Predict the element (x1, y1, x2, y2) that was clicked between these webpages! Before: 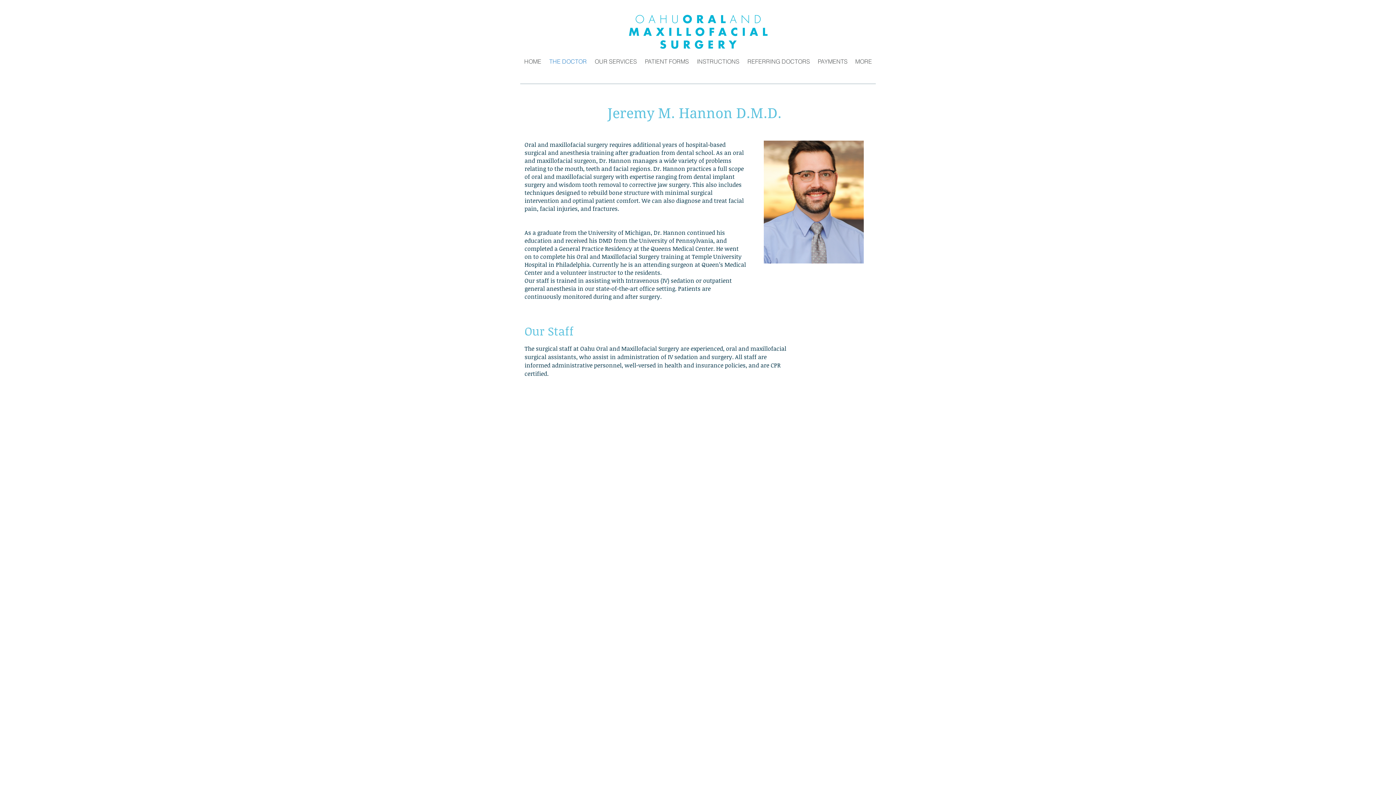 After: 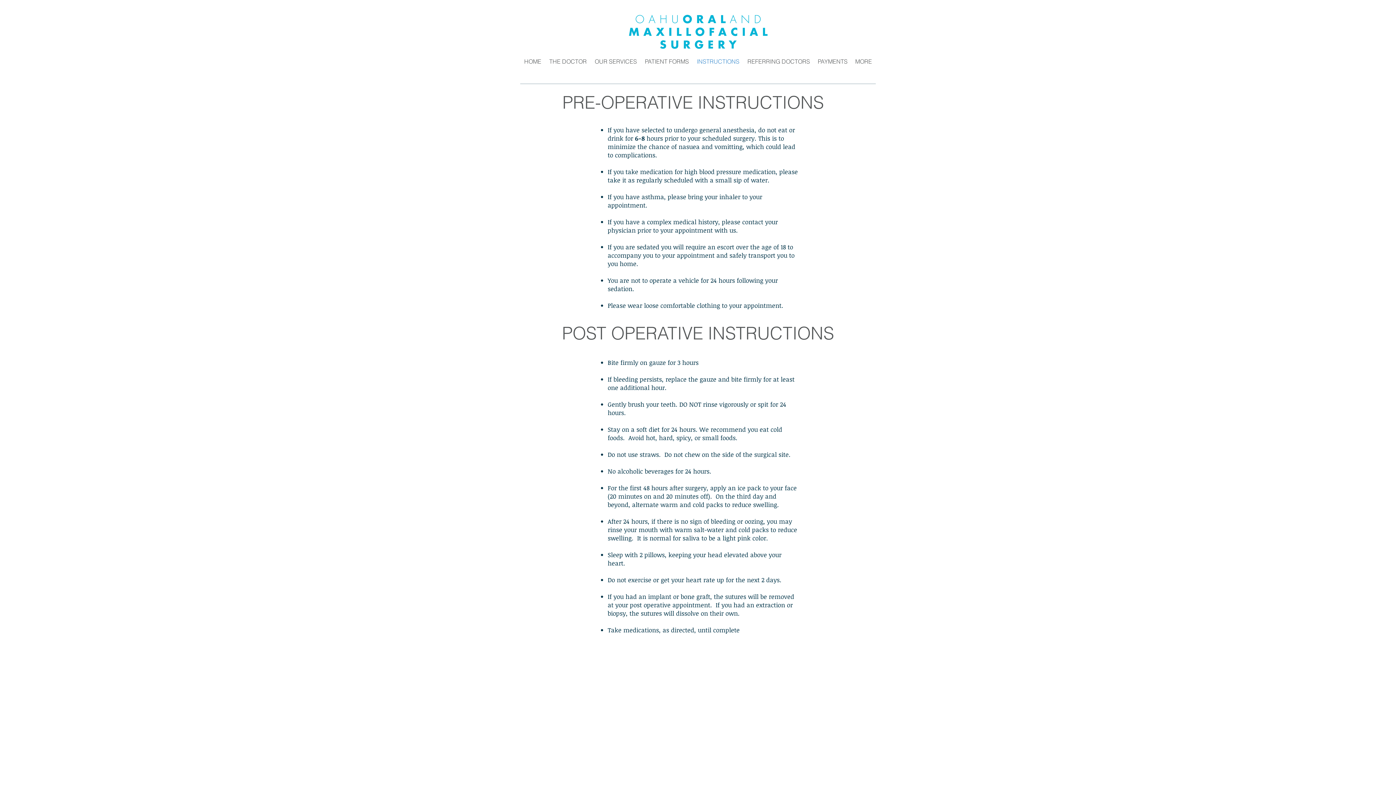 Action: bbox: (693, 56, 743, 66) label: INSTRUCTIONS